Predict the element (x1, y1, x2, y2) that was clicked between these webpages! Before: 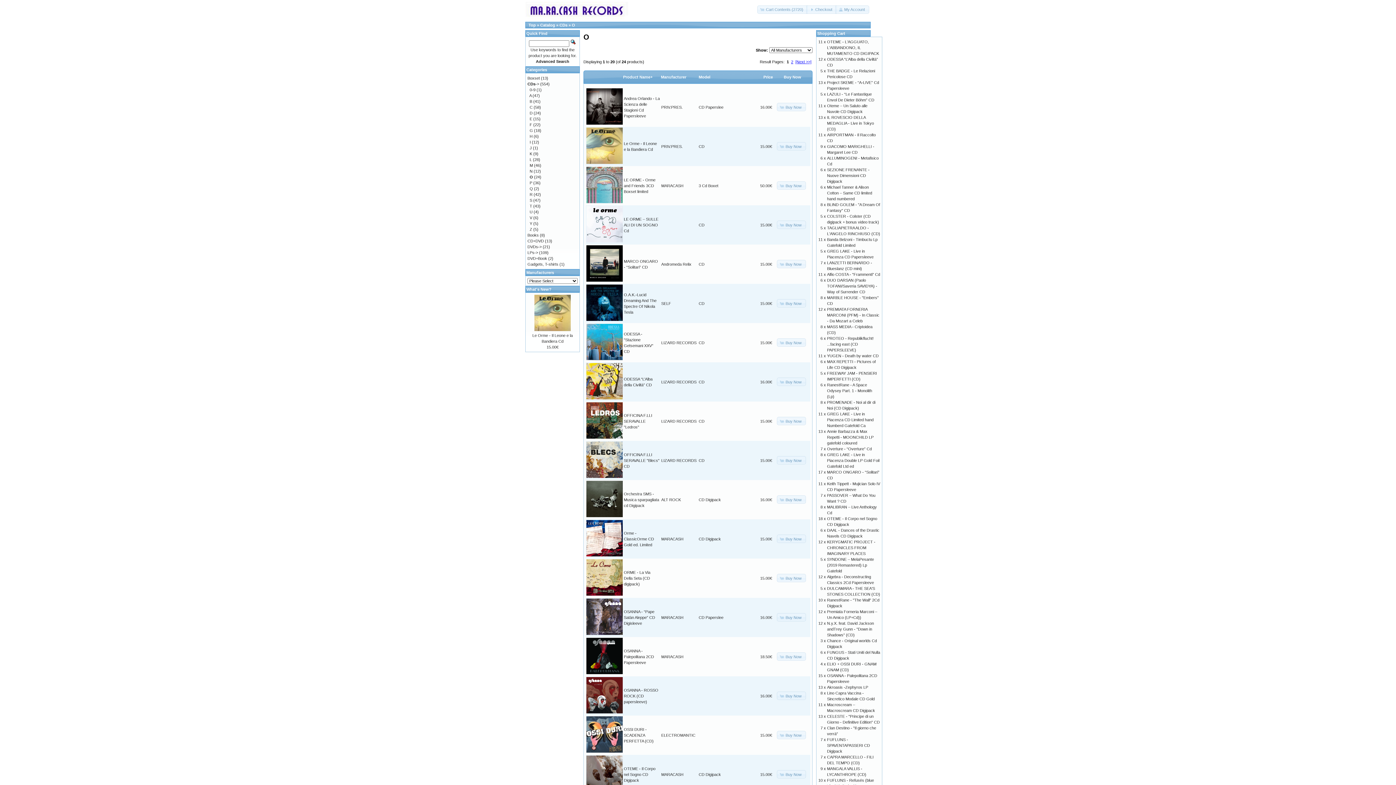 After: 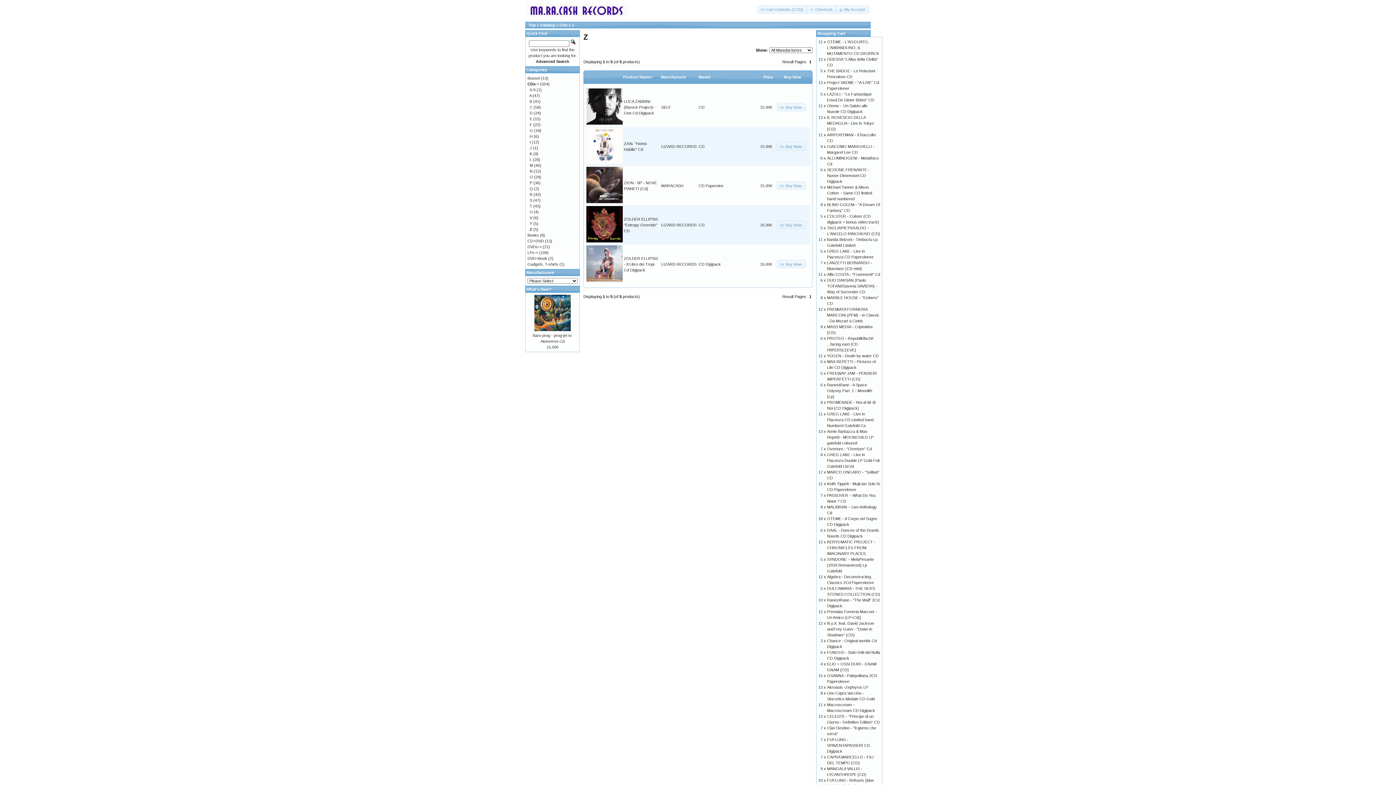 Action: bbox: (529, 227, 532, 231) label: Z